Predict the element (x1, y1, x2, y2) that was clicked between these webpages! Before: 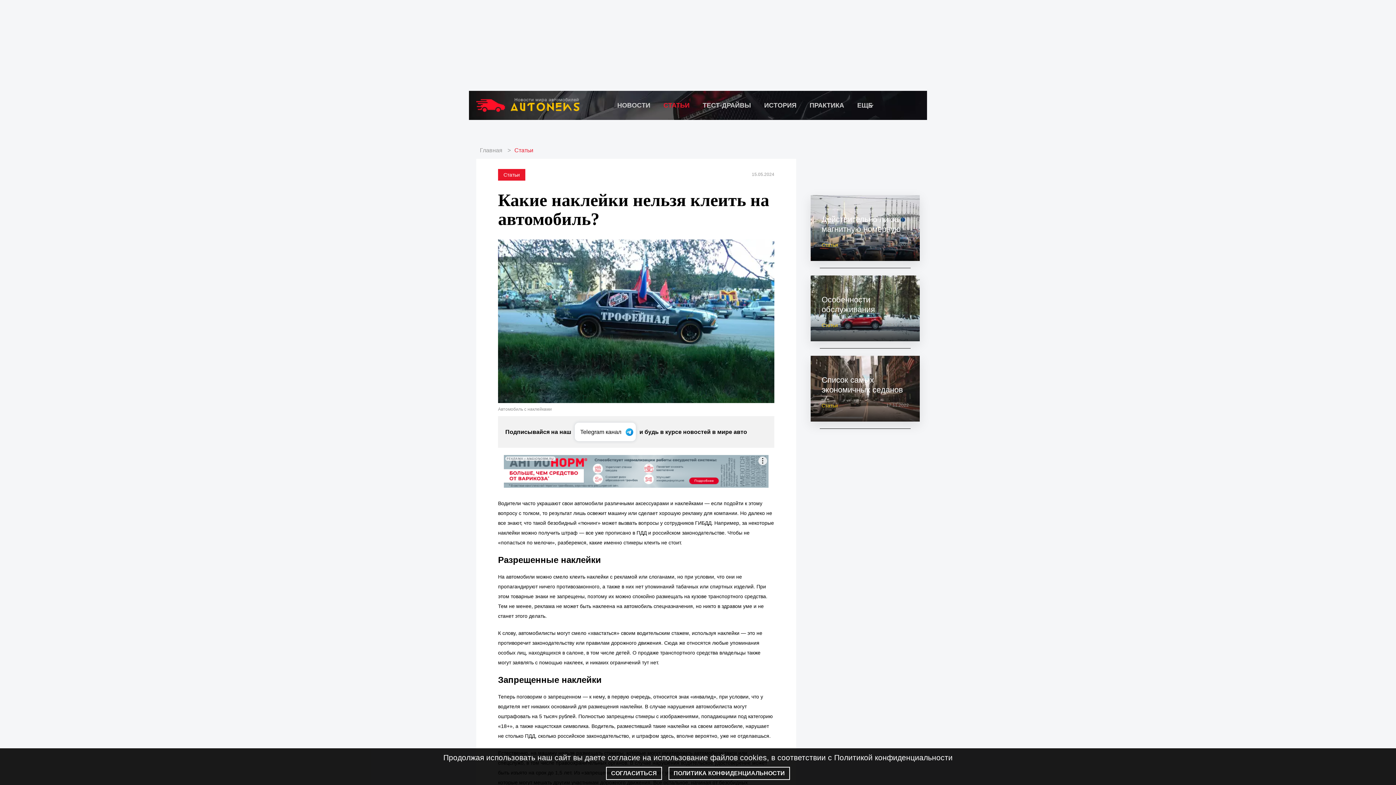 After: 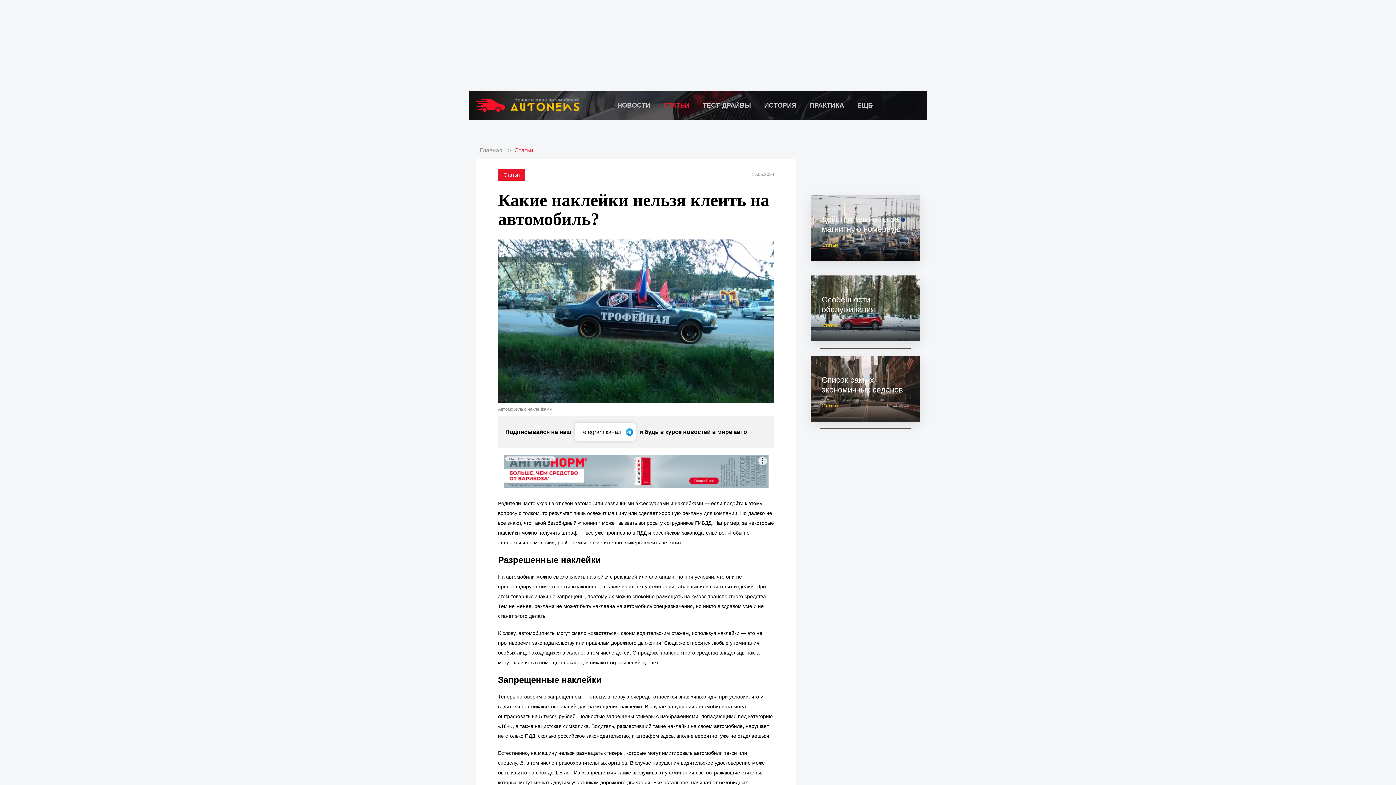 Action: label: СОГЛАСИТЬСЯ bbox: (606, 767, 662, 780)